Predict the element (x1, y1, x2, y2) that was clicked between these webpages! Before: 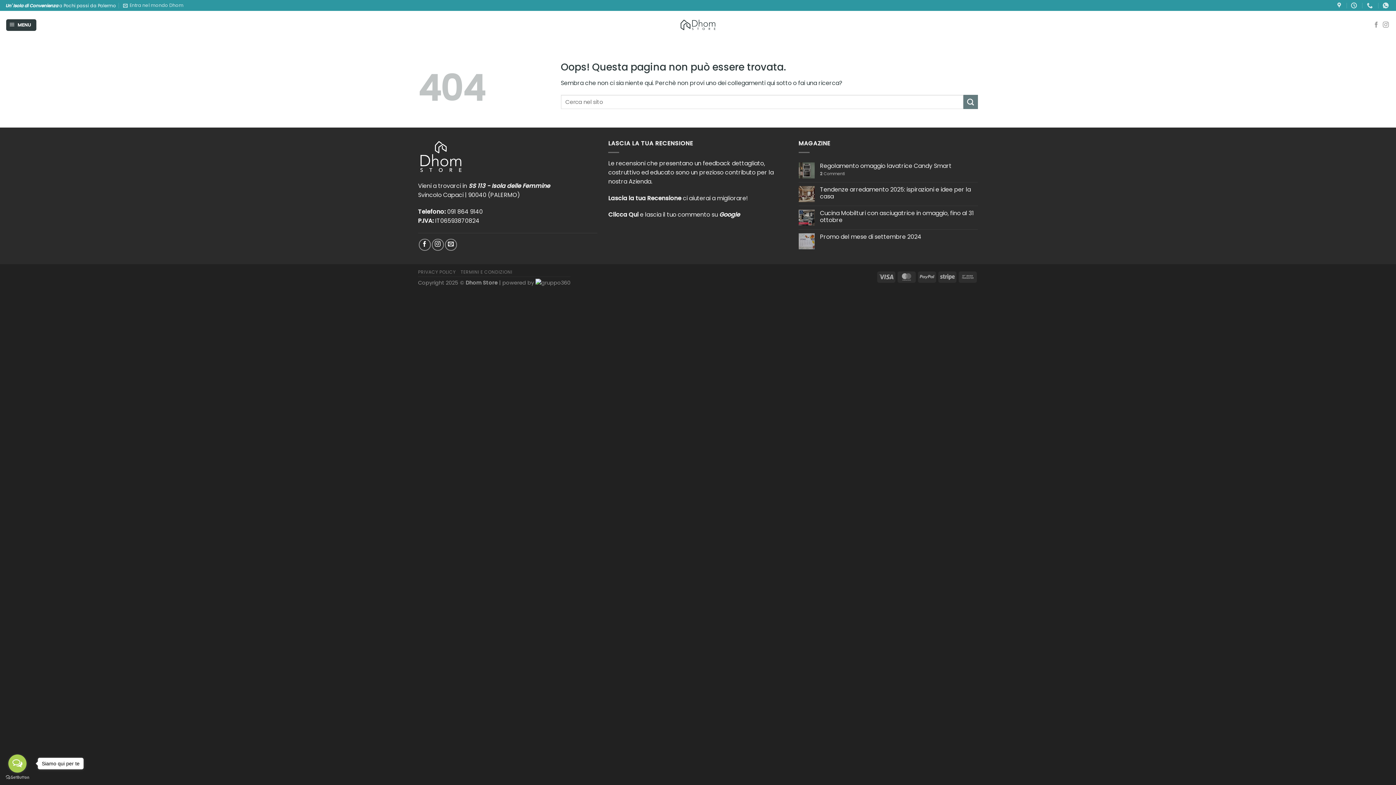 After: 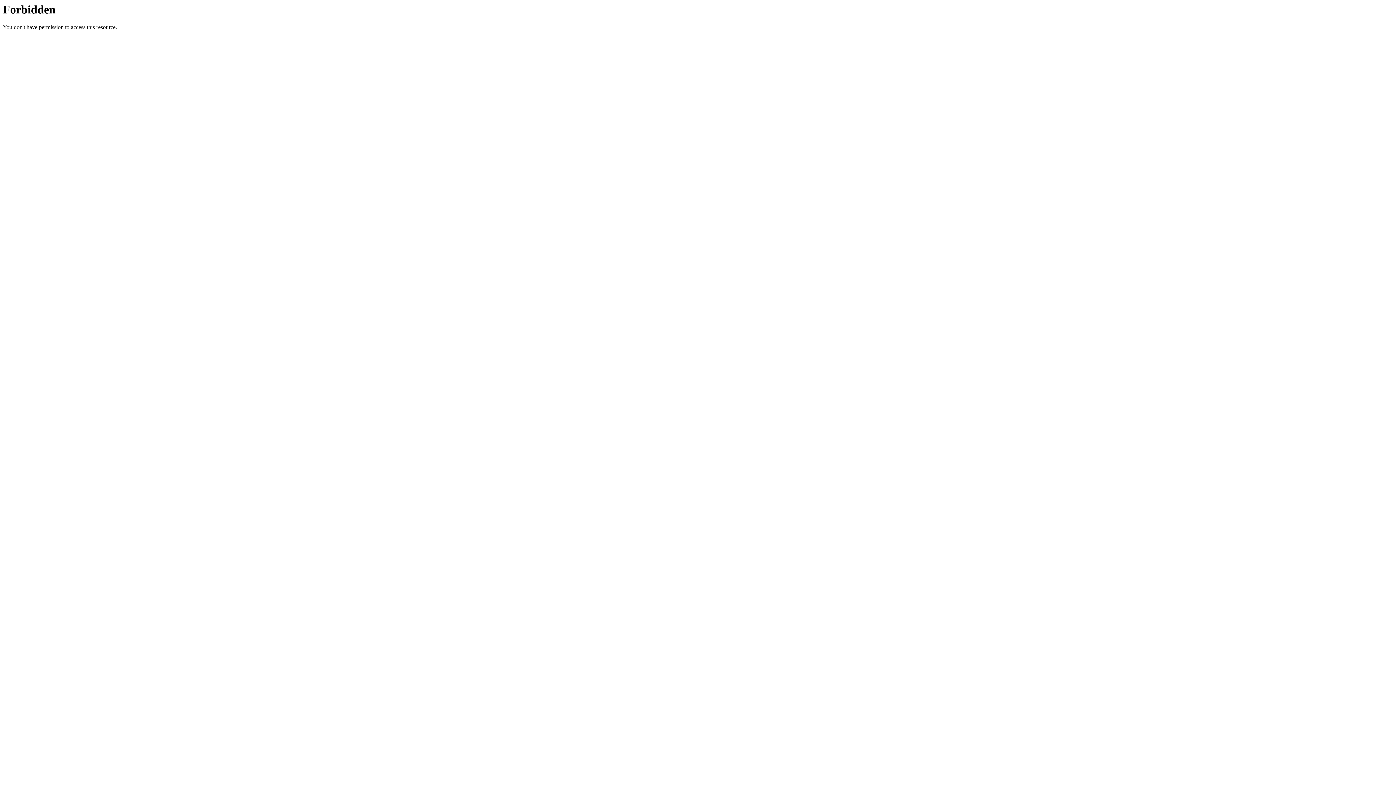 Action: bbox: (535, 279, 570, 286)